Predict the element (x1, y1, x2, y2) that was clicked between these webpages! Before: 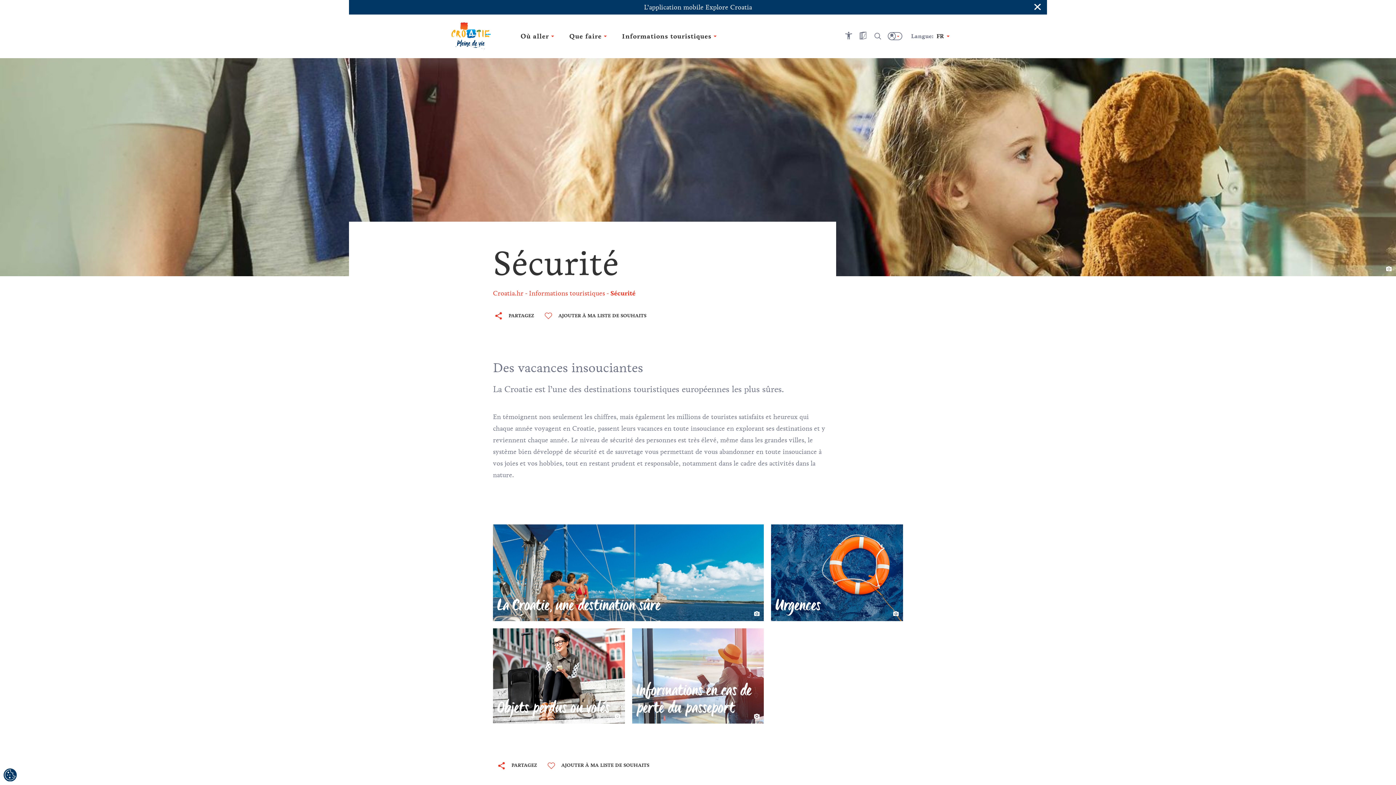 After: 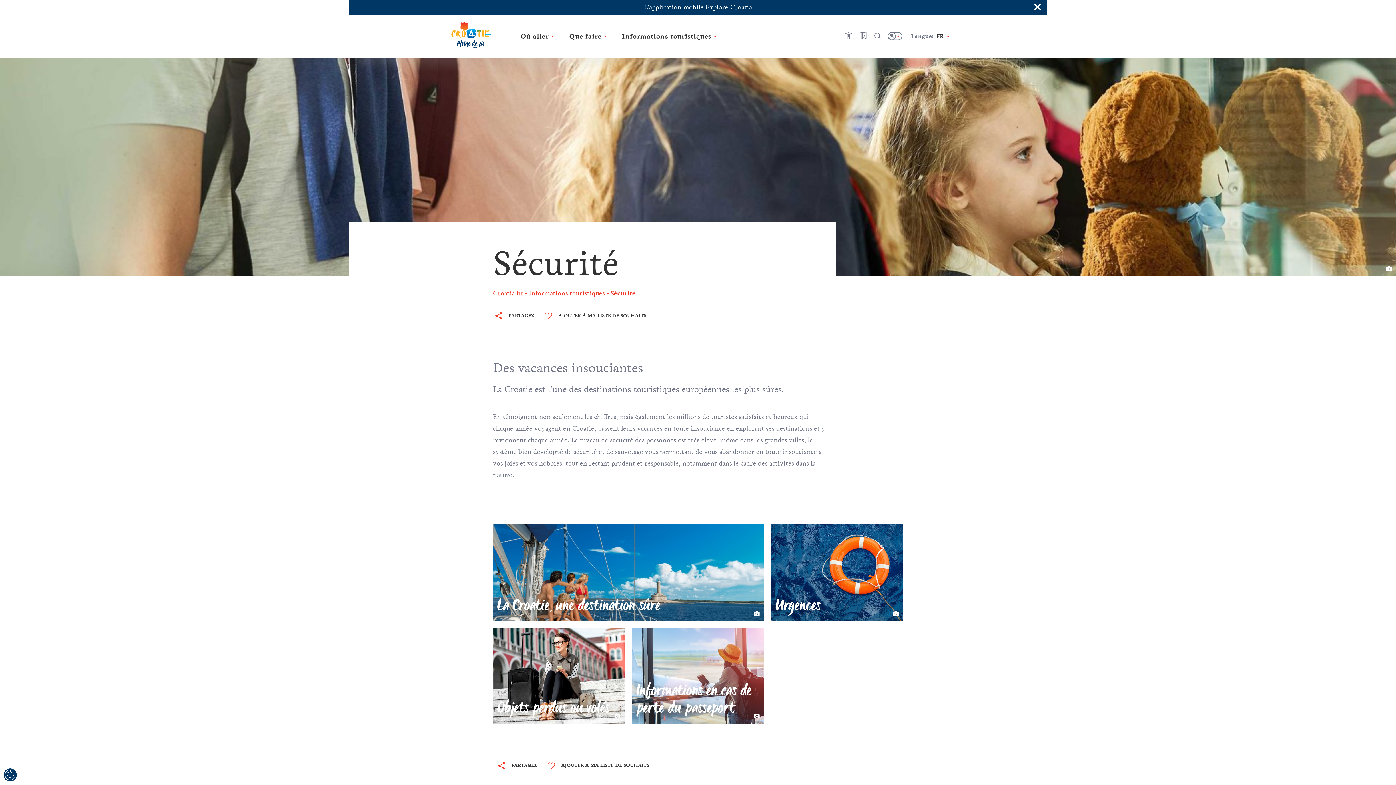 Action: bbox: (626, 2, 769, 12) label: L’application mobile Explore Croatia